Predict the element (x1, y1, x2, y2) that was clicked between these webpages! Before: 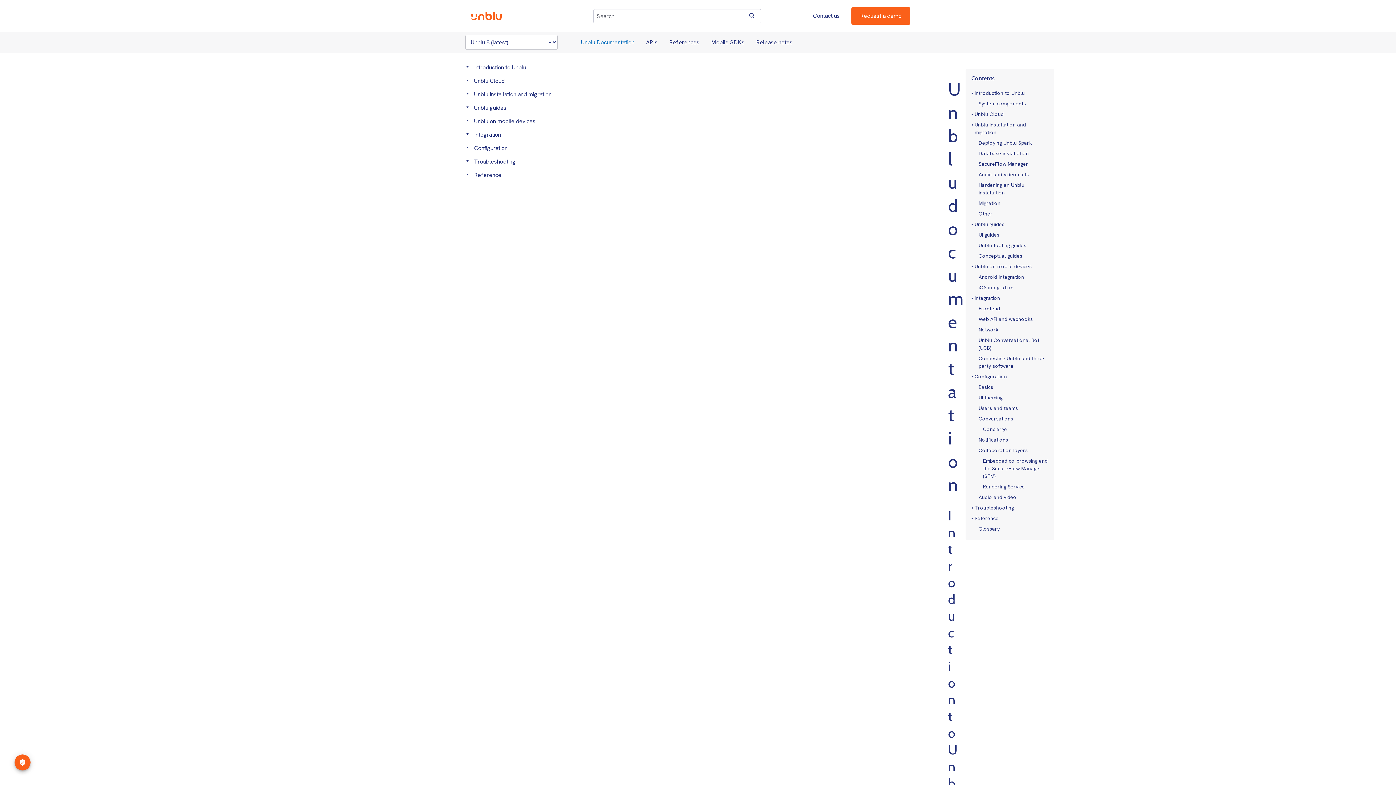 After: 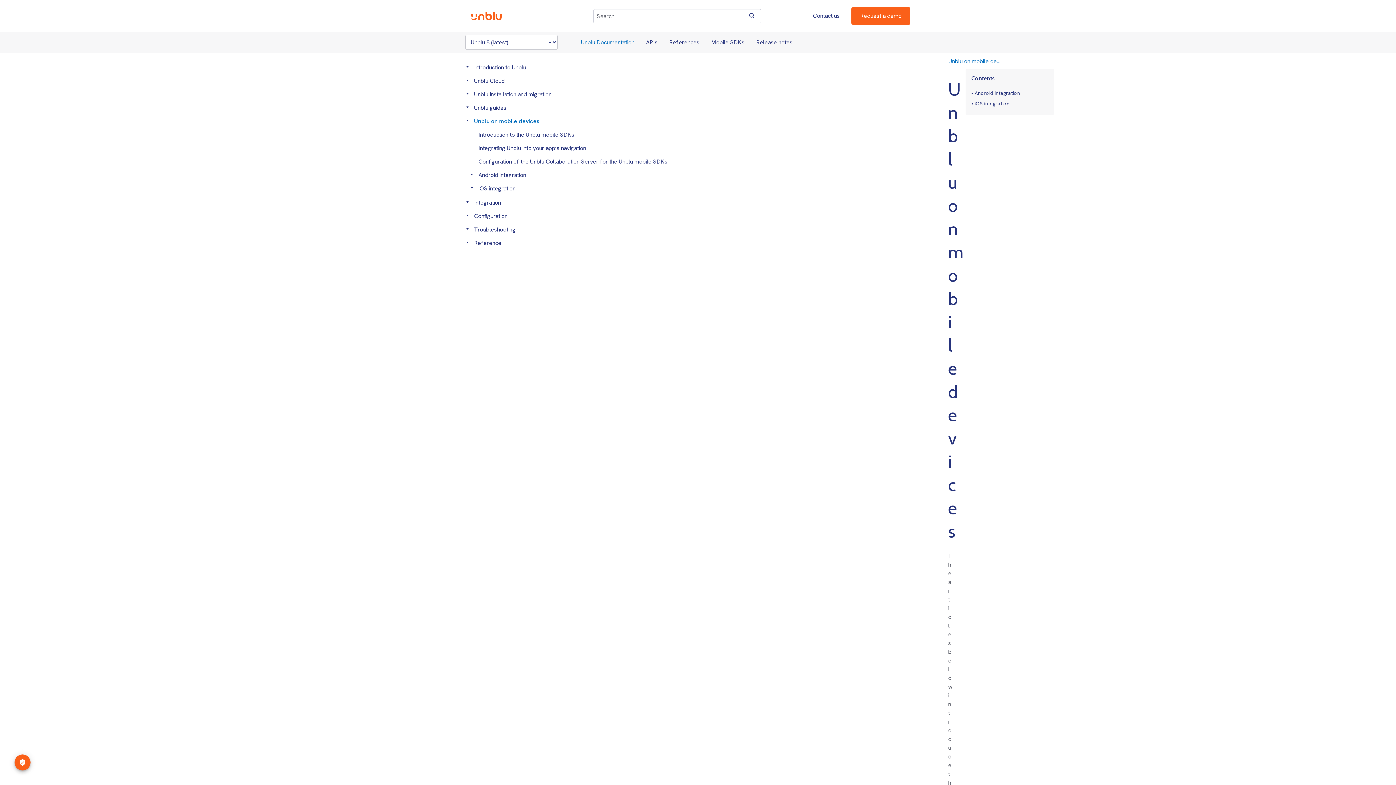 Action: label: Unblu on mobile devices bbox: (474, 117, 535, 125)